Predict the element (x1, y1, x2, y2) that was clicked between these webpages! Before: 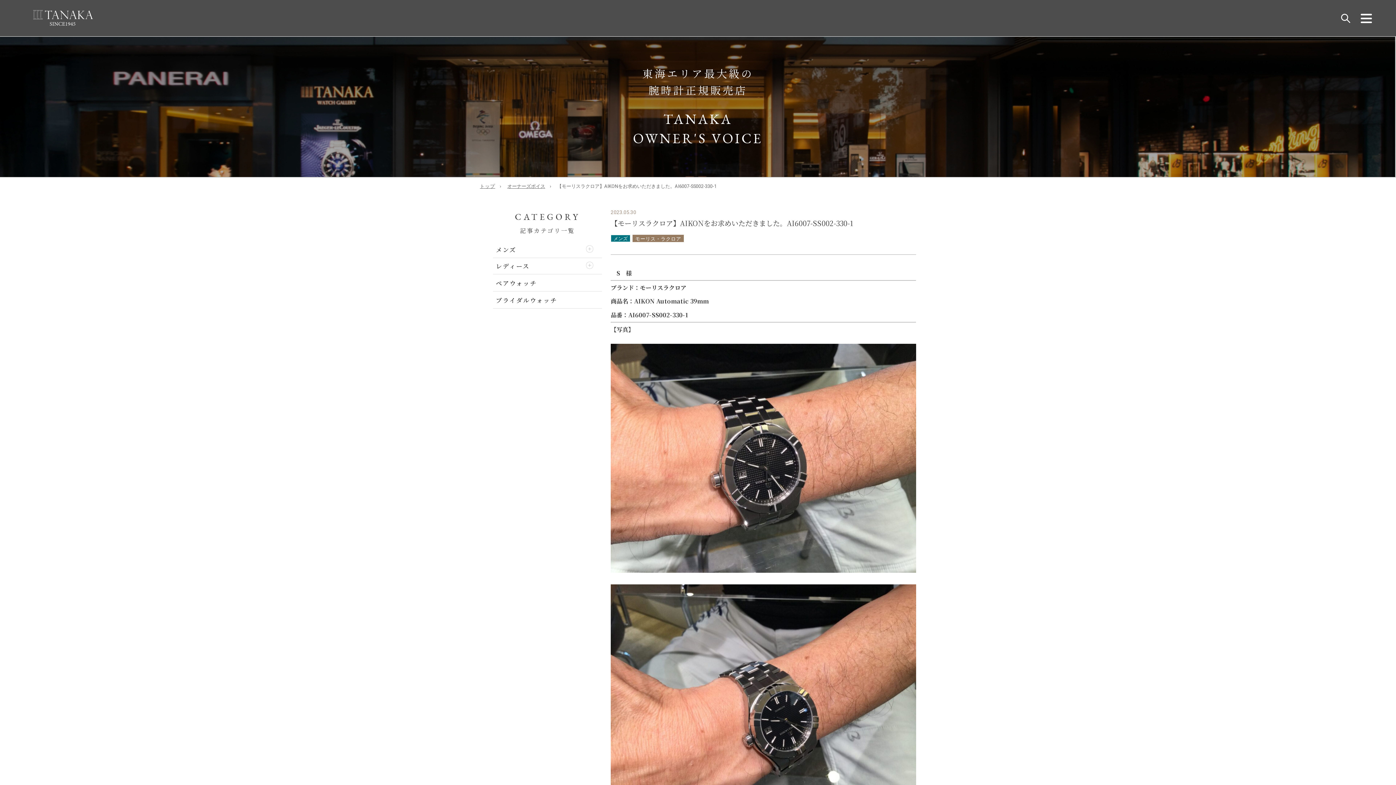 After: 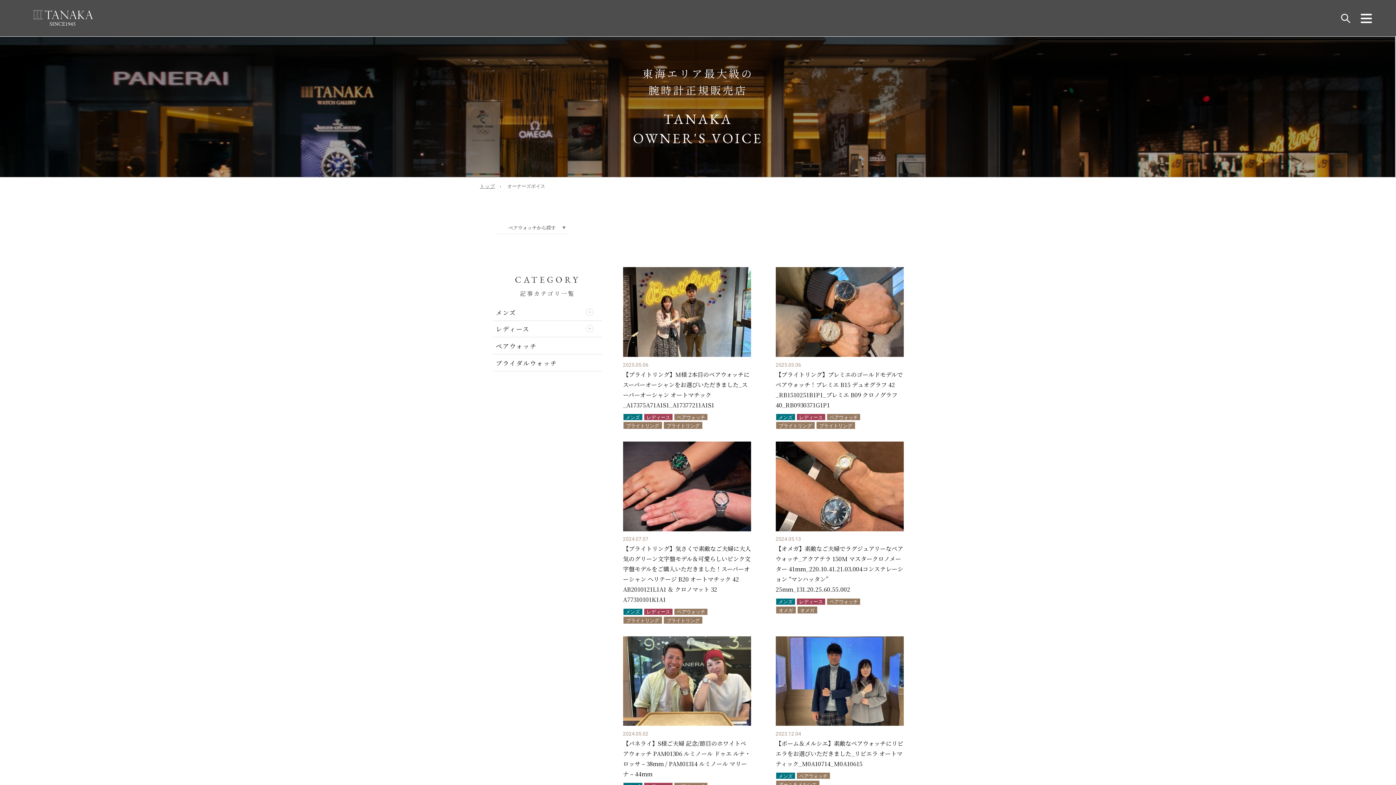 Action: label: ペアウォッチ bbox: (496, 277, 599, 288)